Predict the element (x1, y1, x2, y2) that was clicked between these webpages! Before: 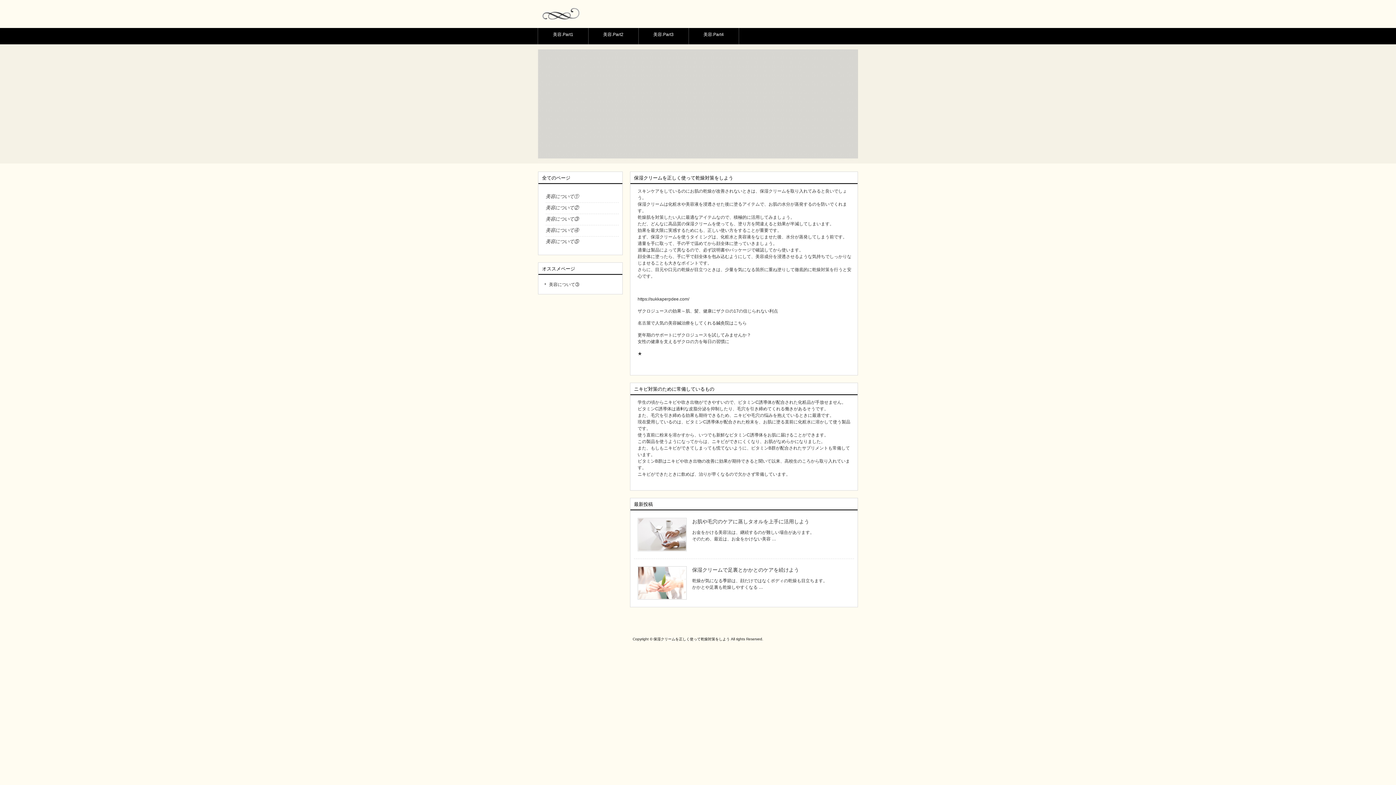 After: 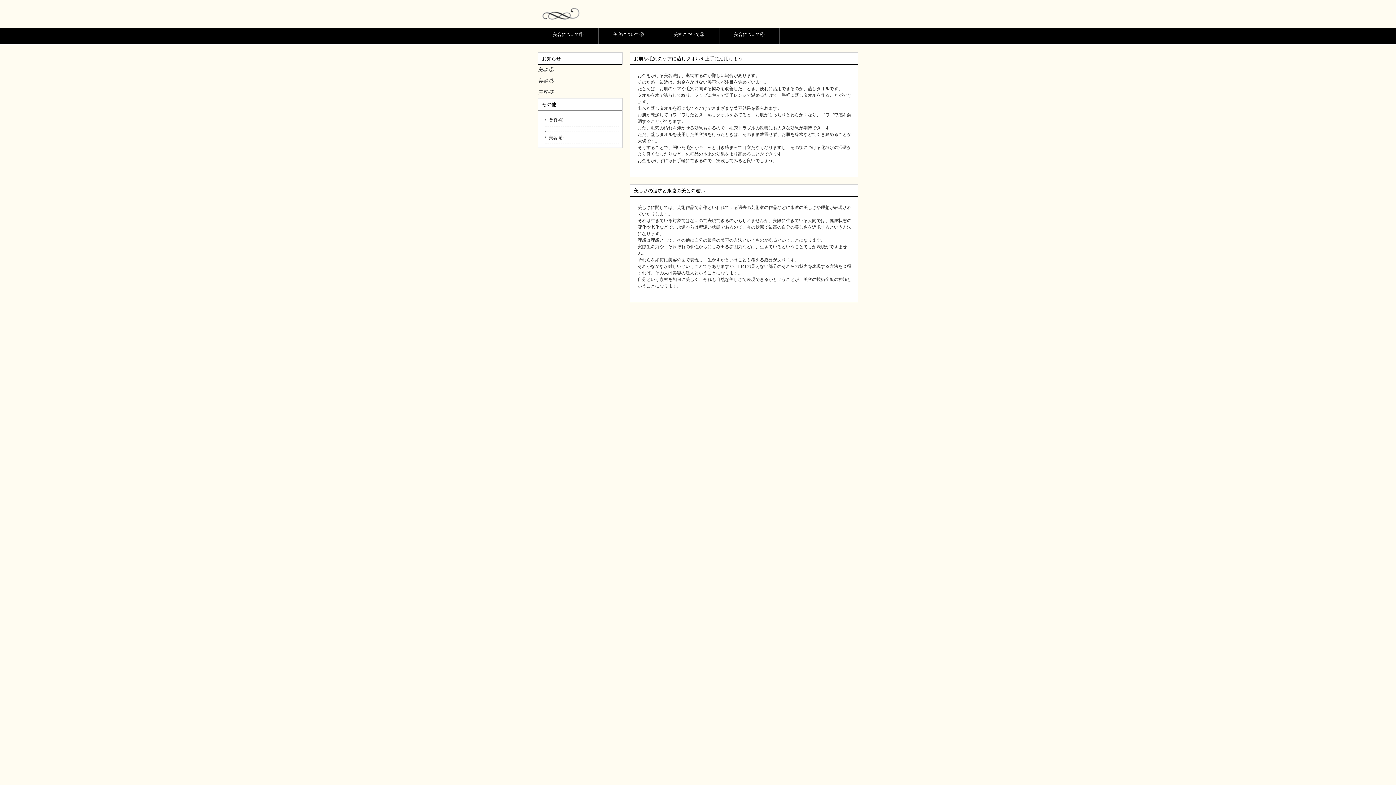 Action: bbox: (692, 518, 809, 524) label: お肌や毛穴のケアに蒸しタオルを上手に活用しよう